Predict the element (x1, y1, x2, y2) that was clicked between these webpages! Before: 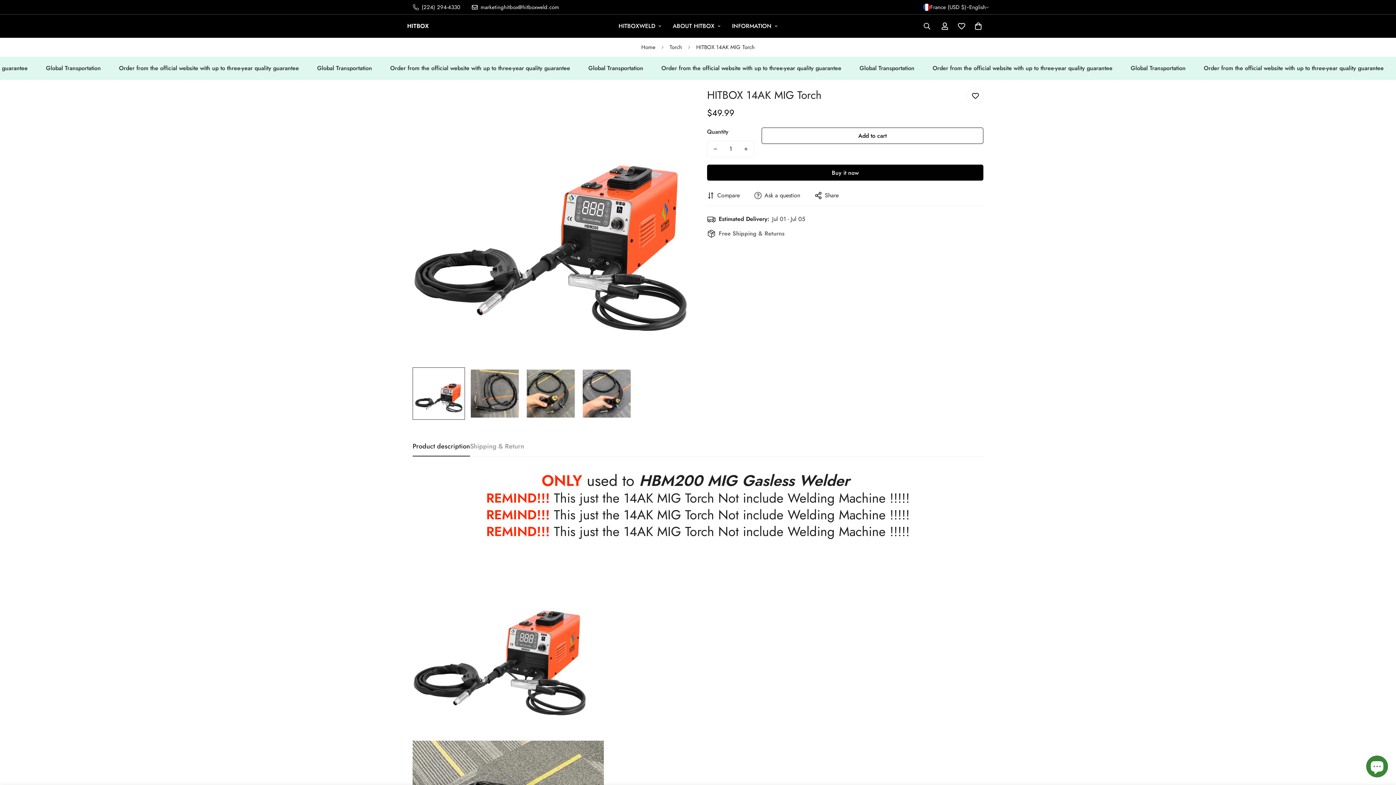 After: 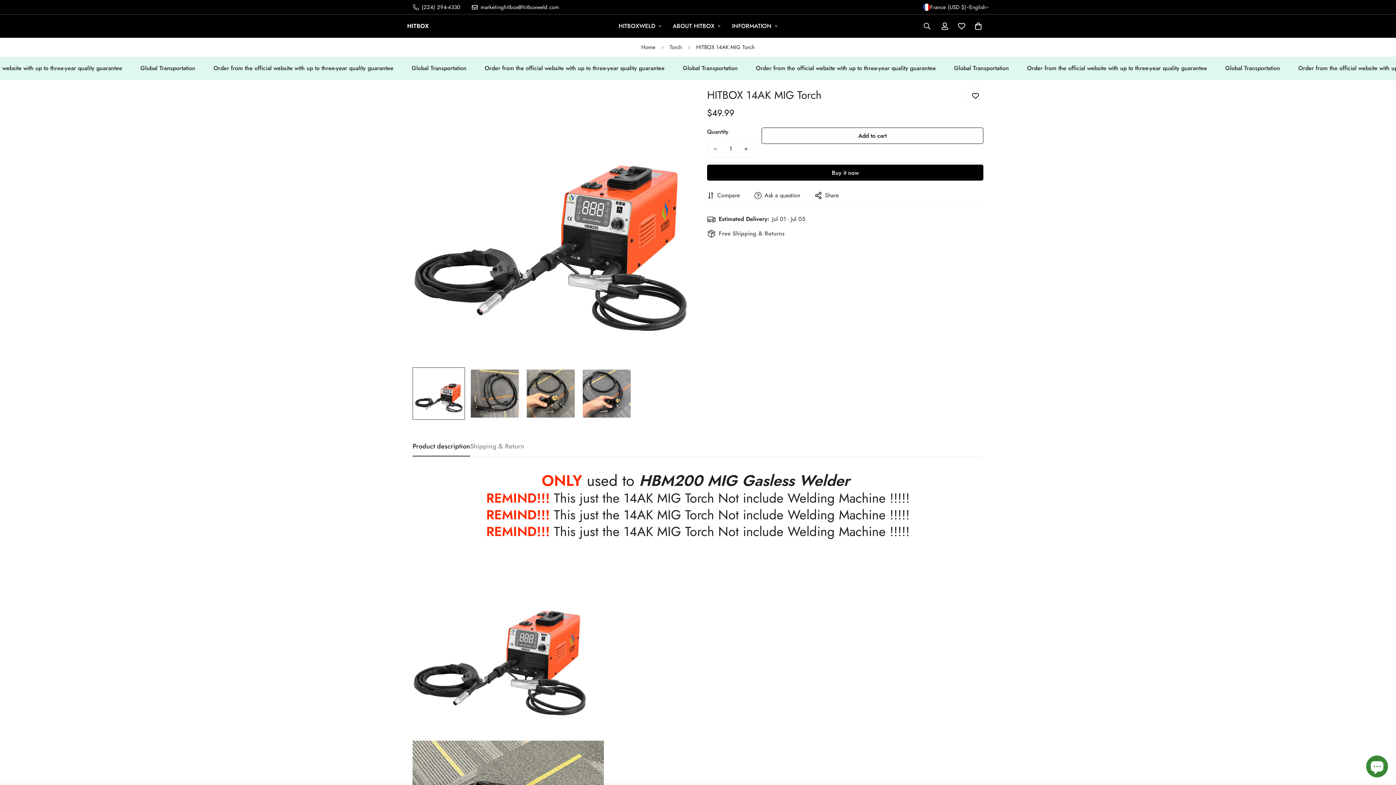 Action: bbox: (407, 3, 466, 11) label: (224) 294-4330